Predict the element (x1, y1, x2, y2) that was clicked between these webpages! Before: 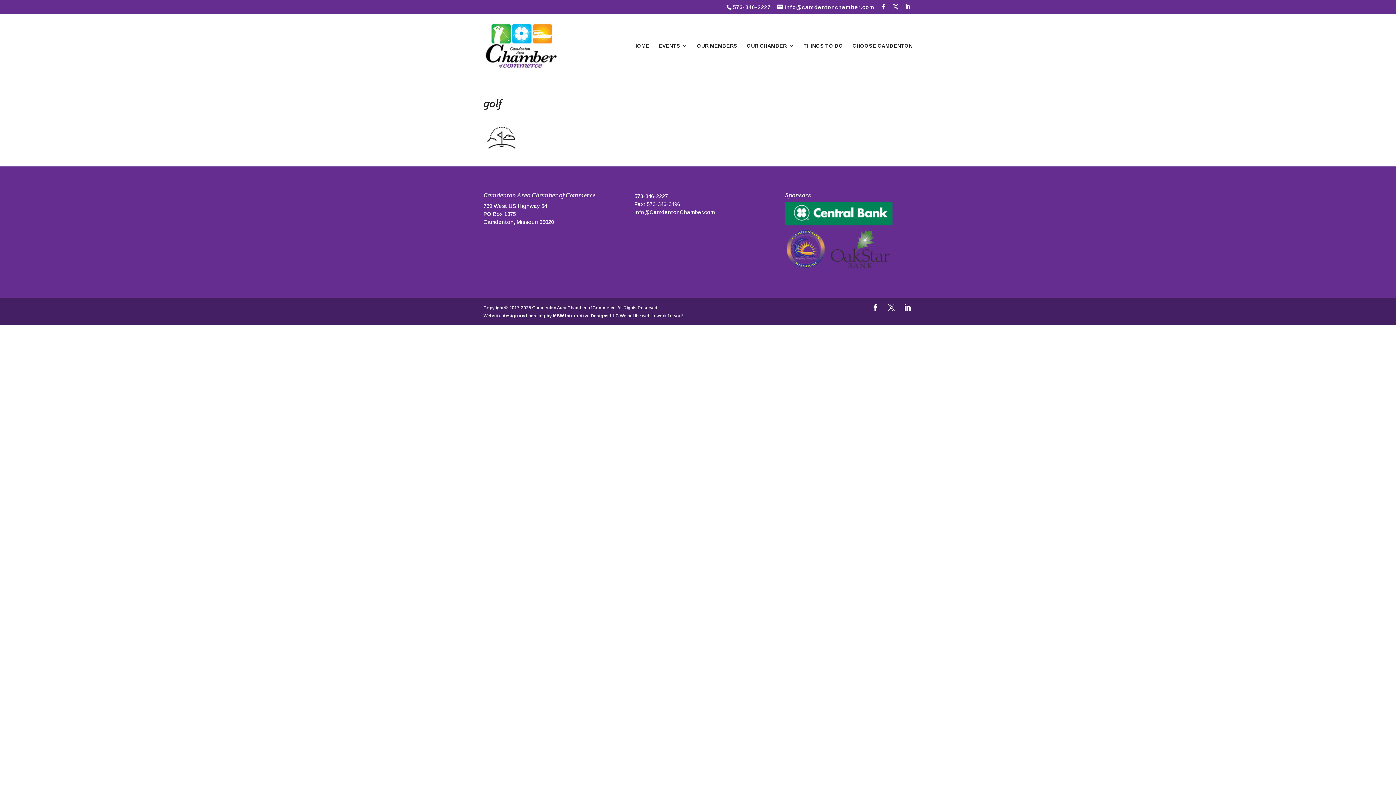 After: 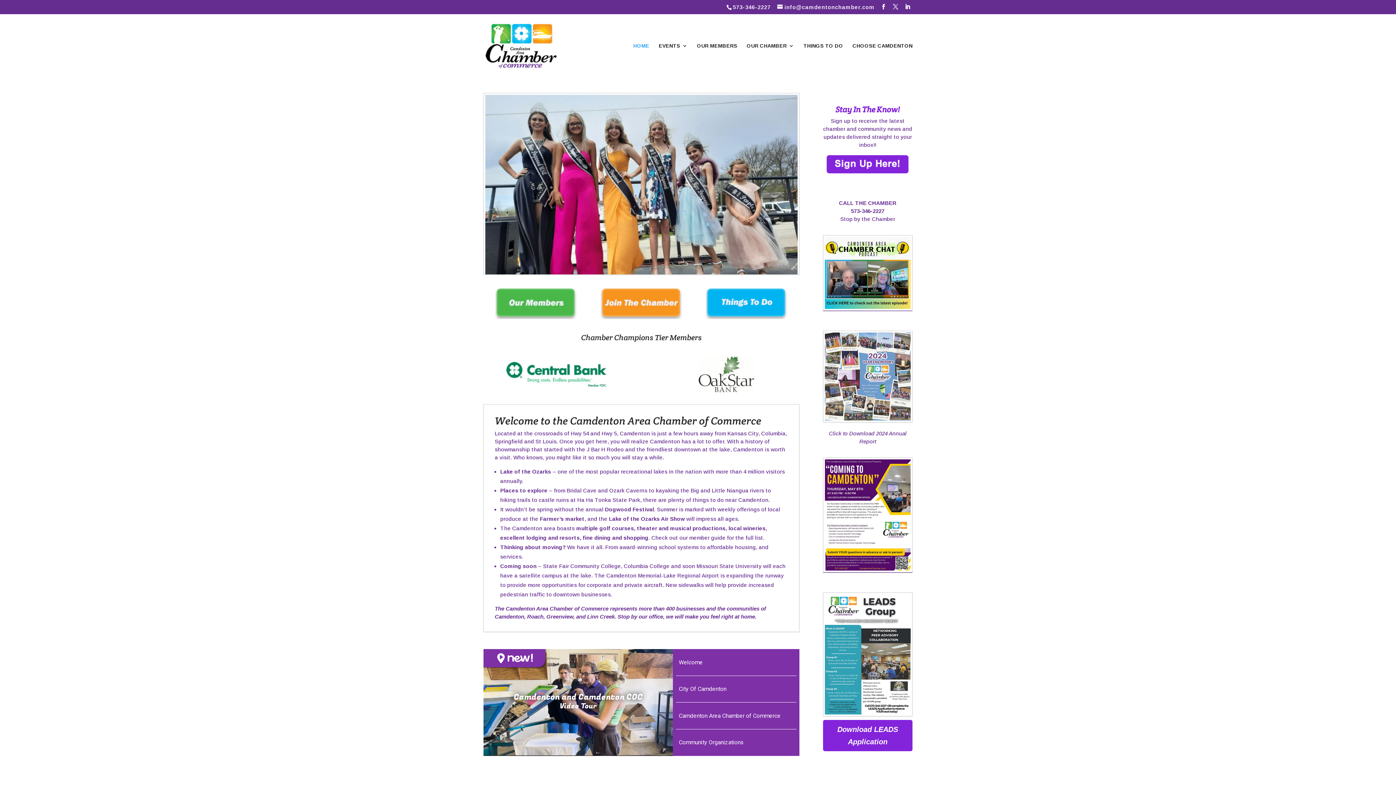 Action: label: HOME bbox: (633, 43, 649, 77)